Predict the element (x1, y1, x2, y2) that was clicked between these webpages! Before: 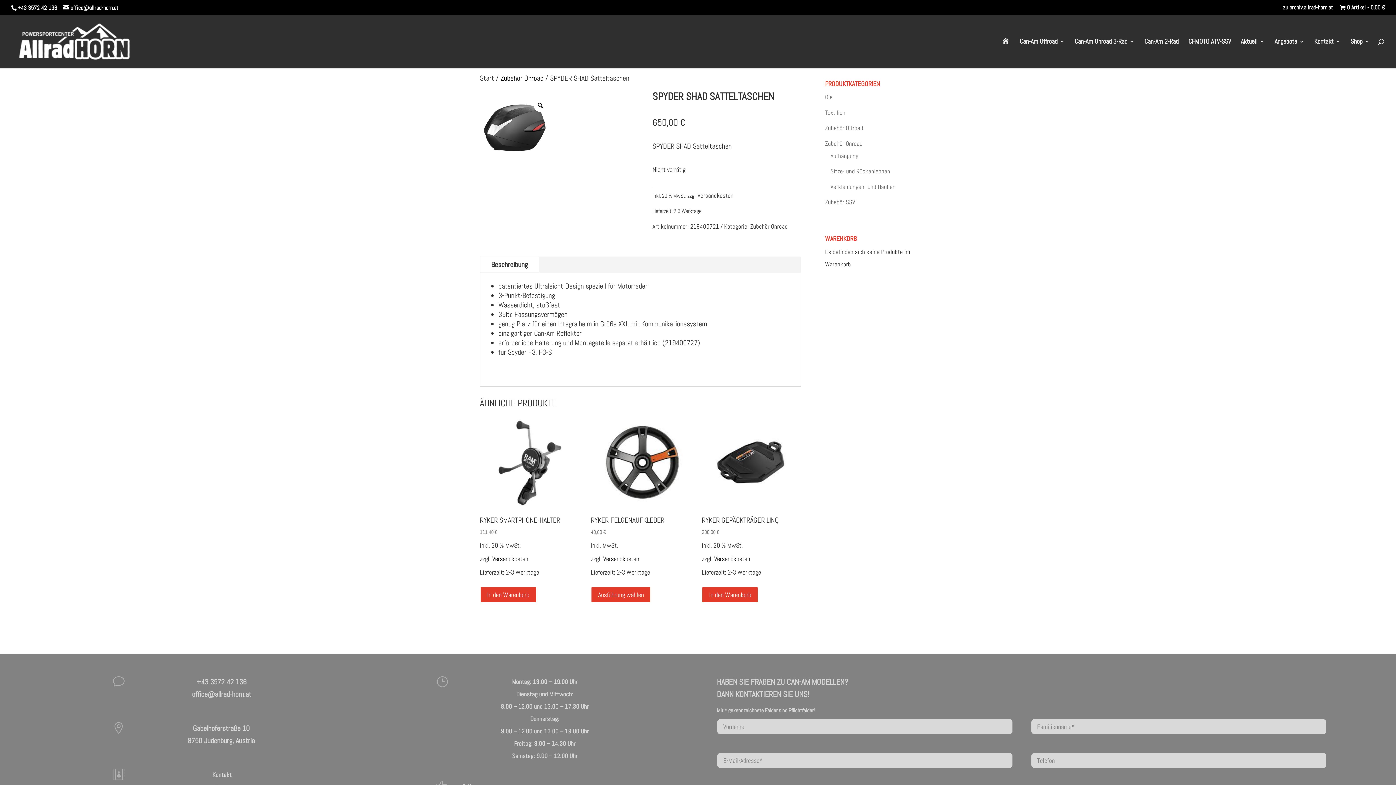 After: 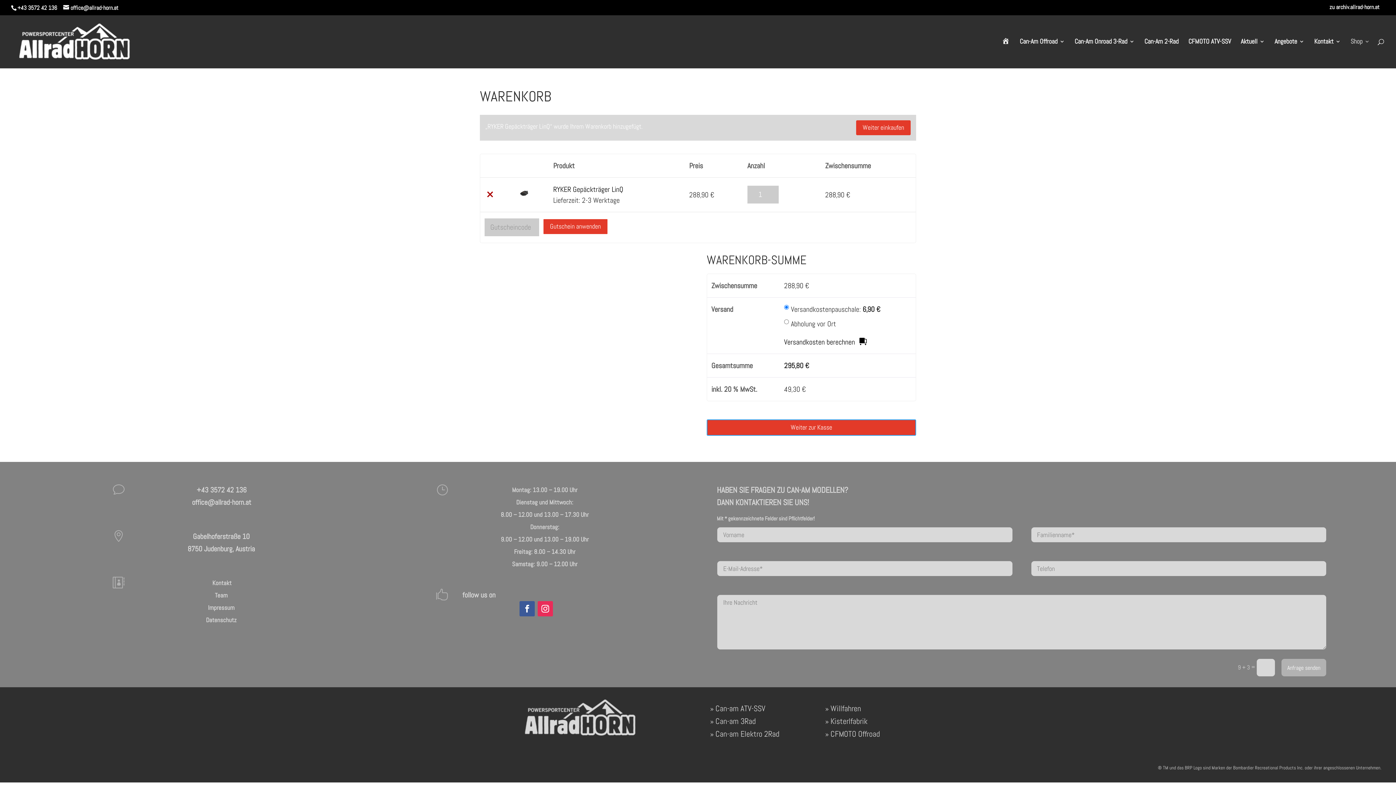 Action: label: In den Warenkorb legen: „RYKER Gepäckträger LinQ“ bbox: (701, 587, 758, 603)